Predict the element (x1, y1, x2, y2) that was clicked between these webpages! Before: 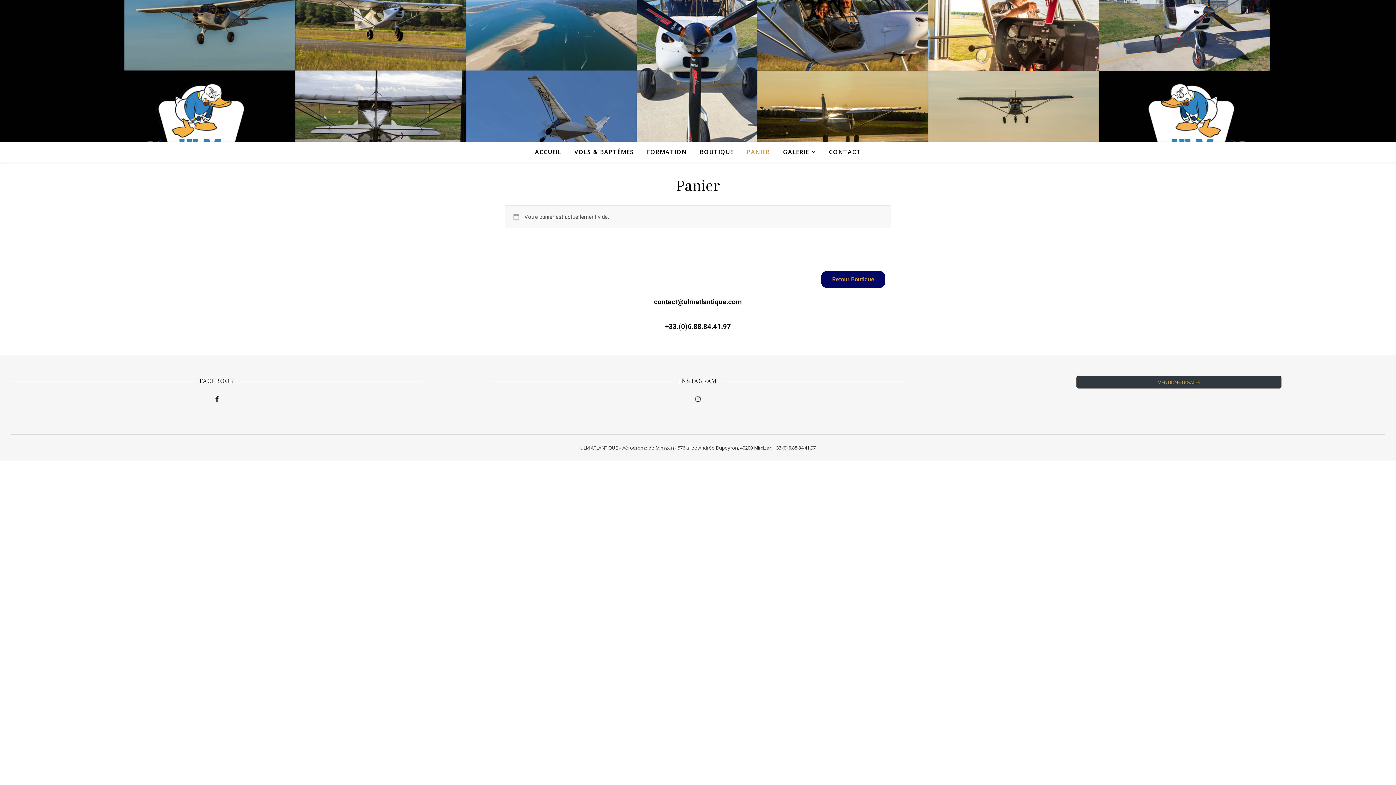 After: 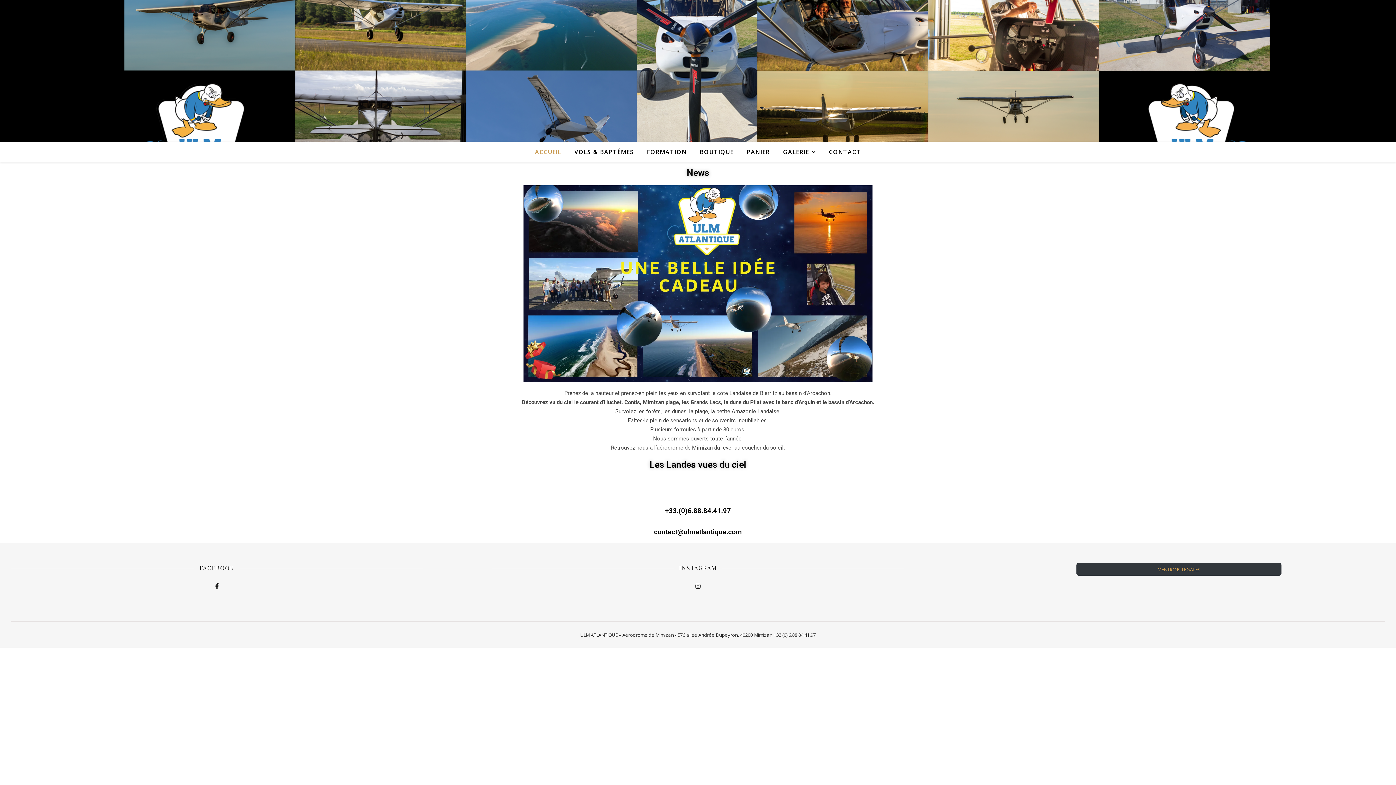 Action: bbox: (535, 141, 567, 162) label: ACCUEIL